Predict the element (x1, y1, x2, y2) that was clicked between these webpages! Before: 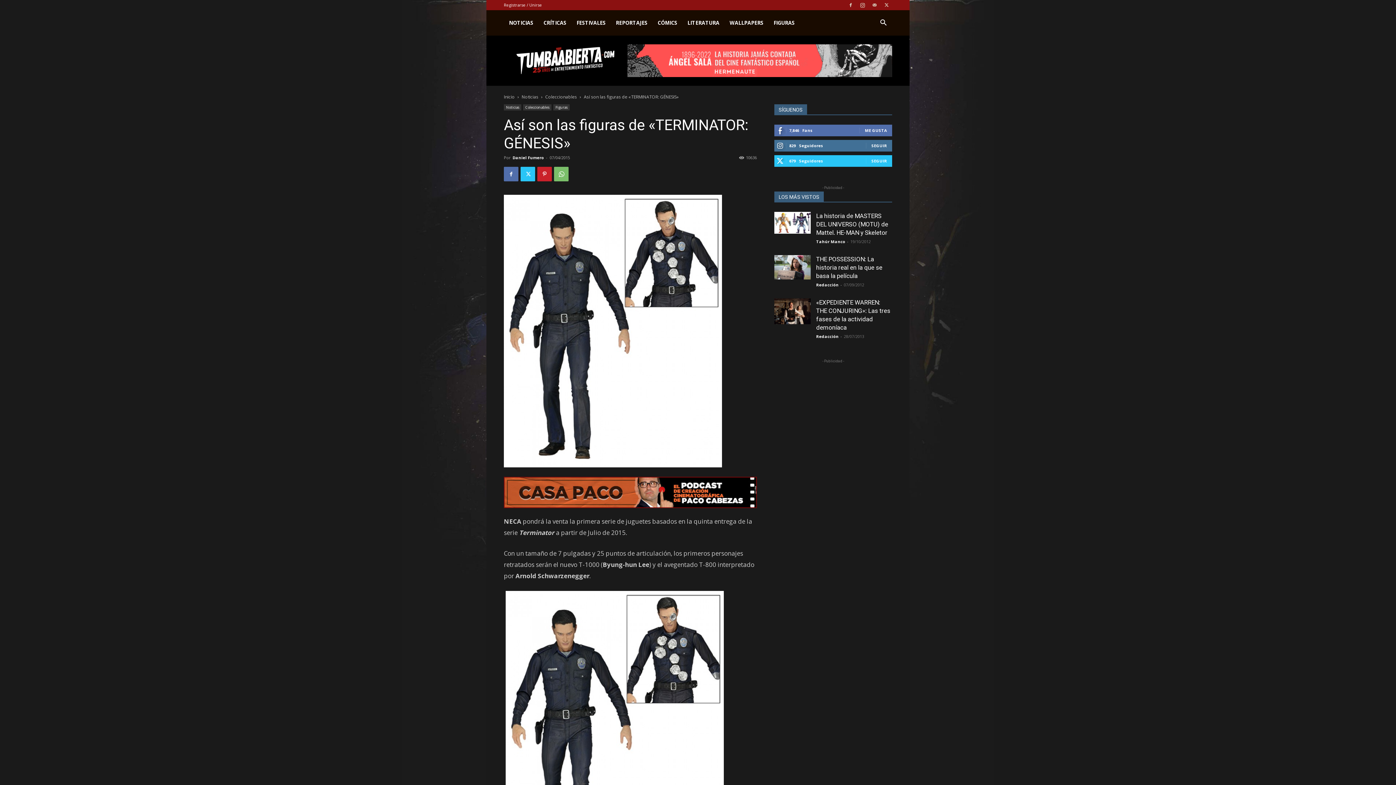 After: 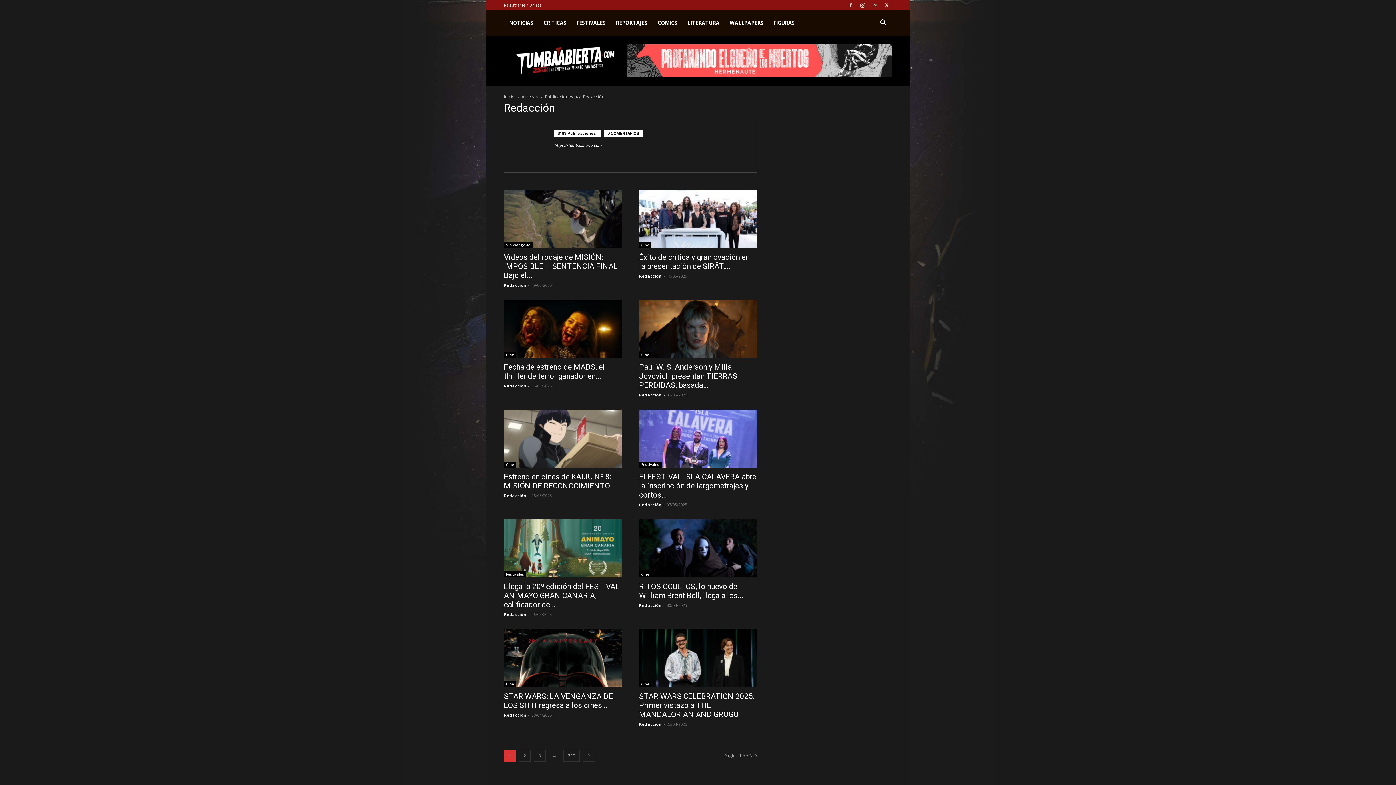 Action: bbox: (816, 333, 838, 339) label: Redacción